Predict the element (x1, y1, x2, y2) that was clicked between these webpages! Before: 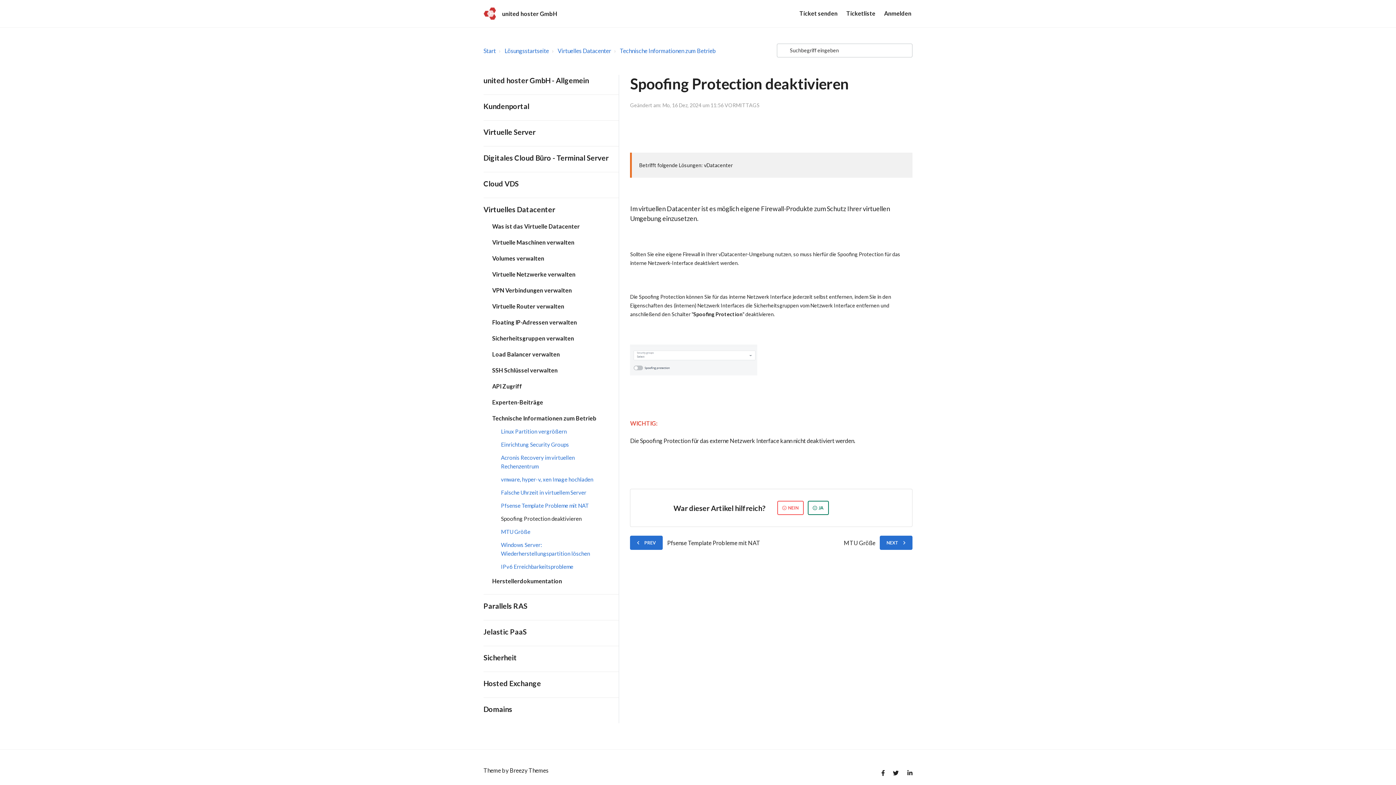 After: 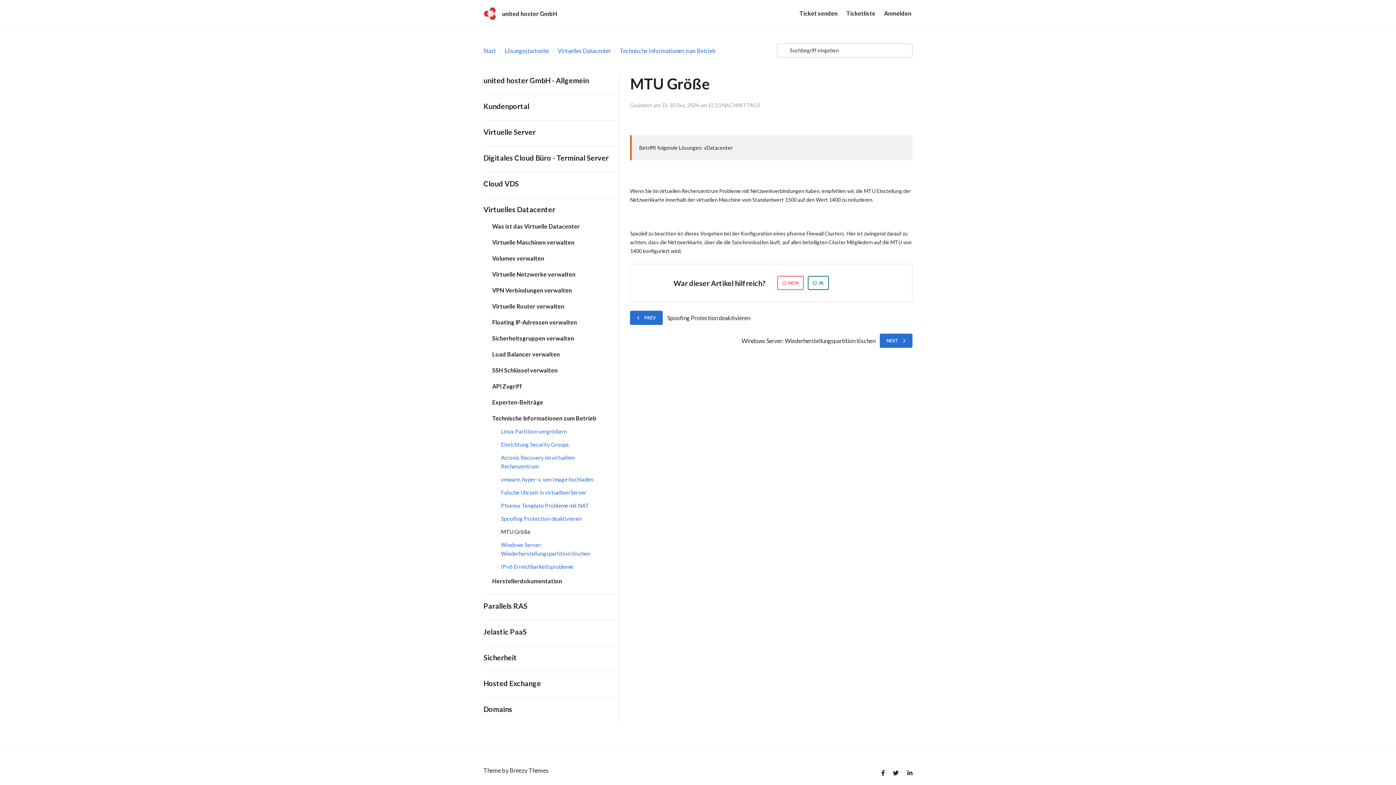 Action: bbox: (879, 536, 912, 550) label: NEXT